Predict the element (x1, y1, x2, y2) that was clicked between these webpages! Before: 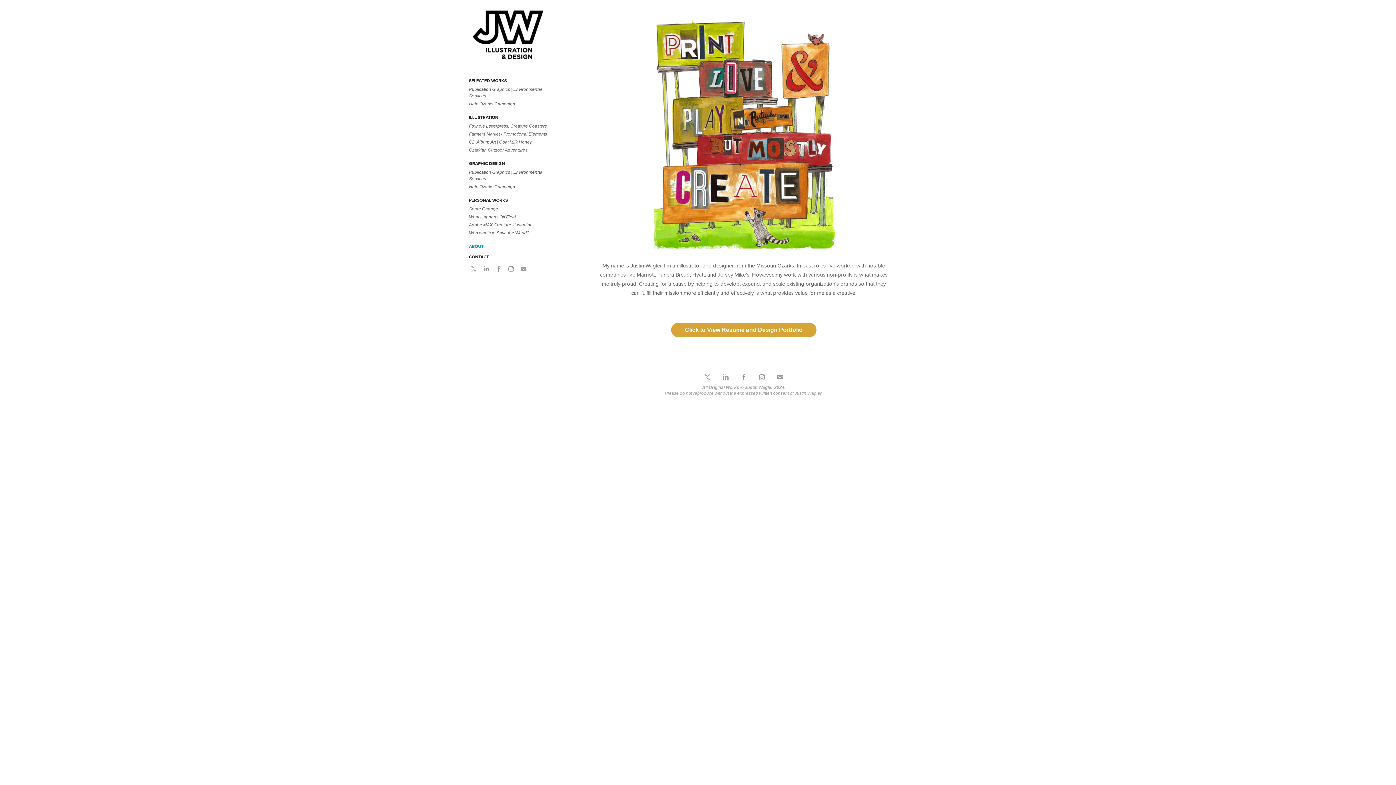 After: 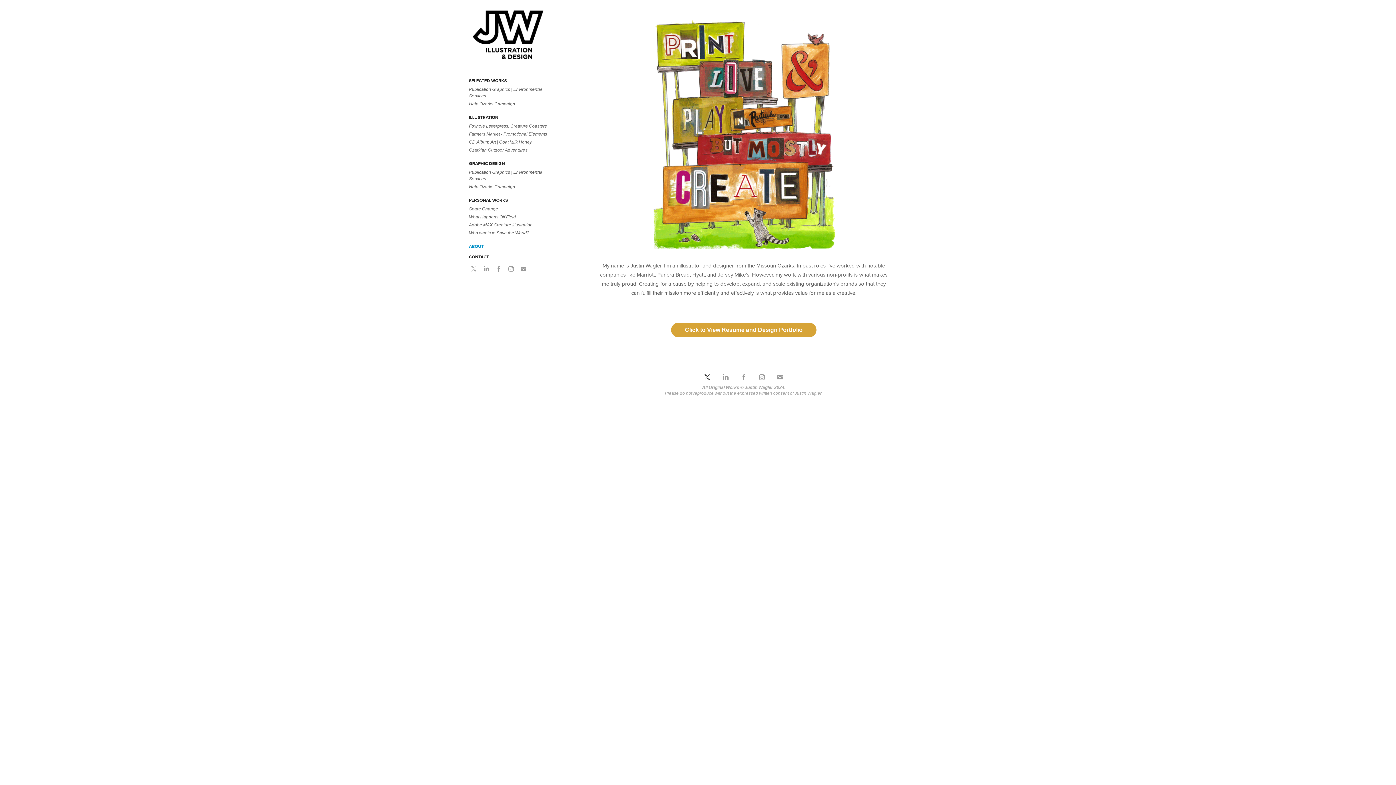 Action: bbox: (702, 372, 713, 382)